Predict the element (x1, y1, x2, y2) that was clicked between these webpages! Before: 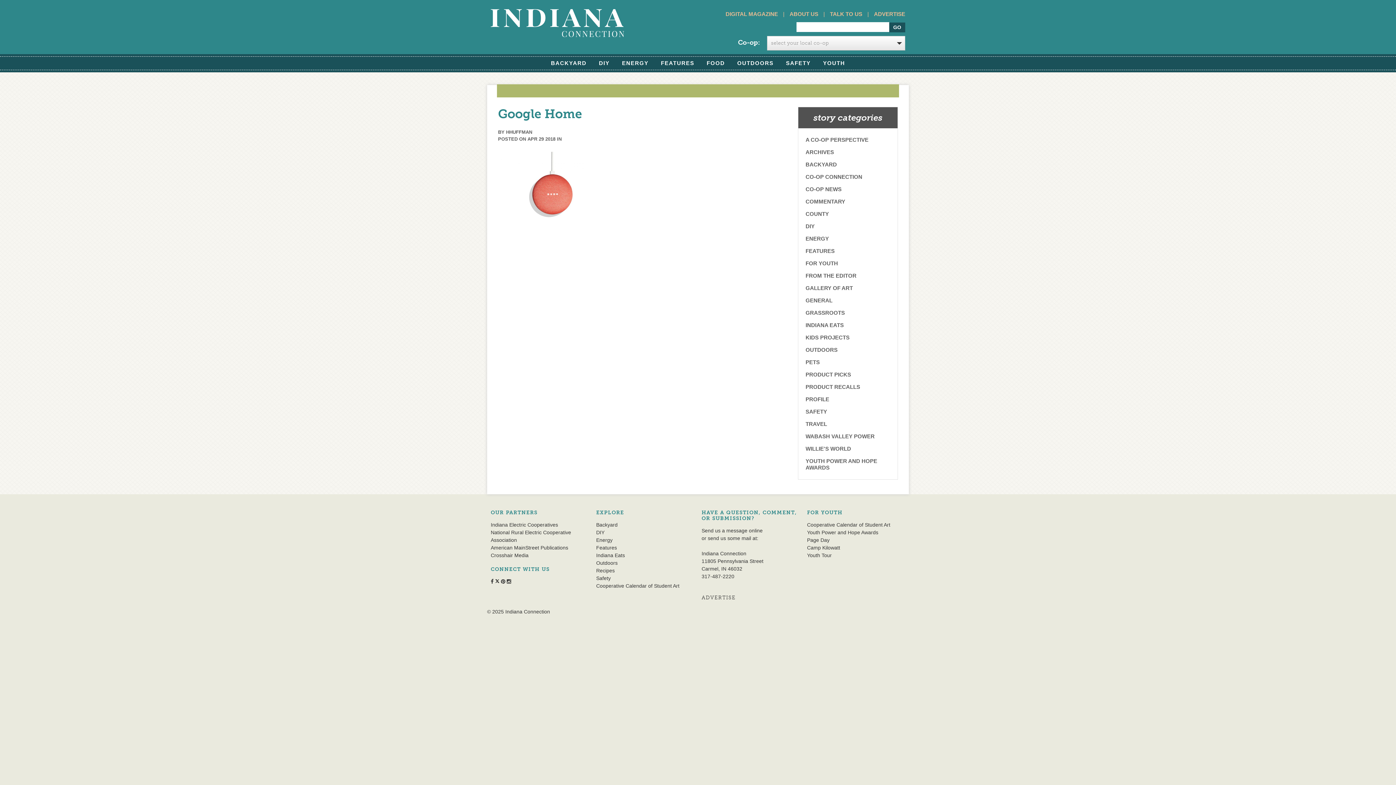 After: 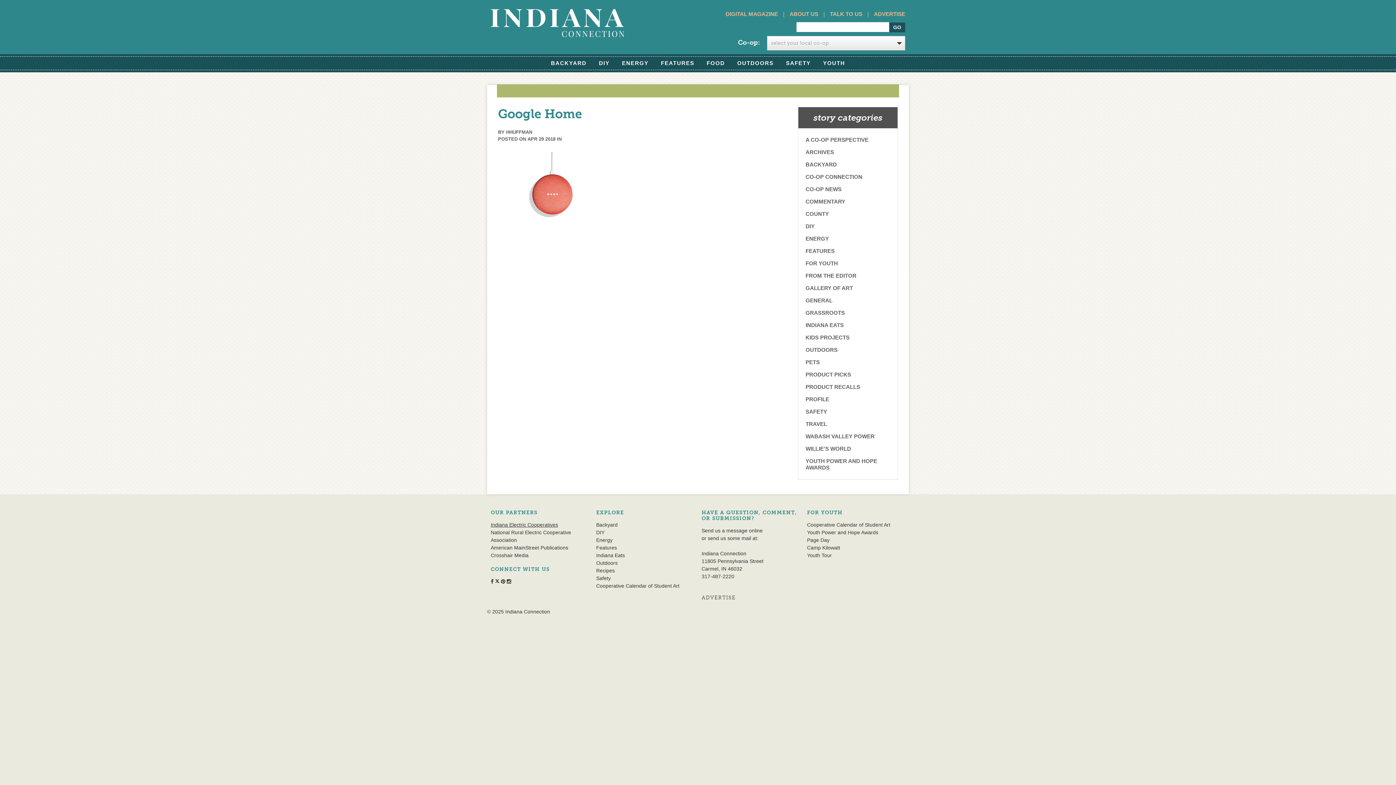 Action: bbox: (490, 522, 558, 528) label: Indiana Electric Cooperatives